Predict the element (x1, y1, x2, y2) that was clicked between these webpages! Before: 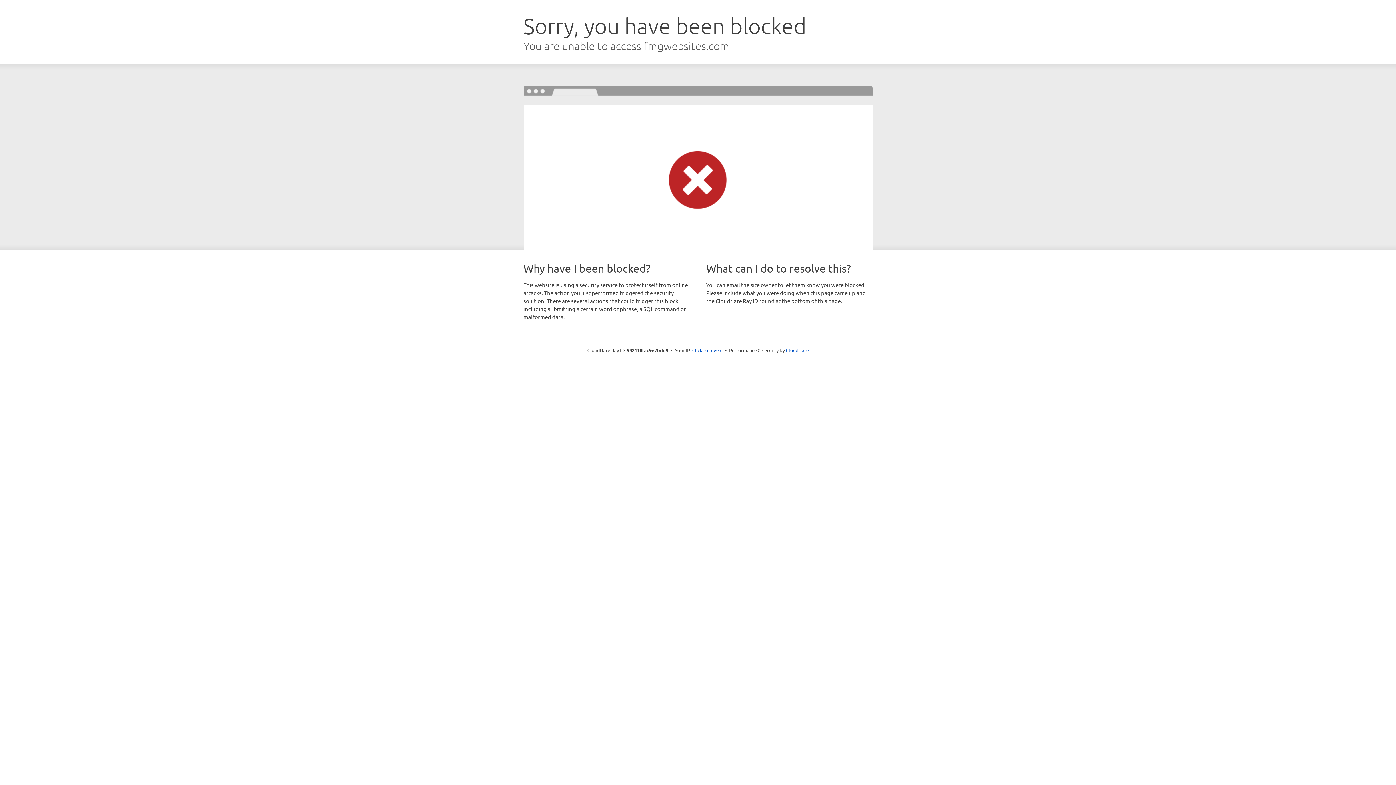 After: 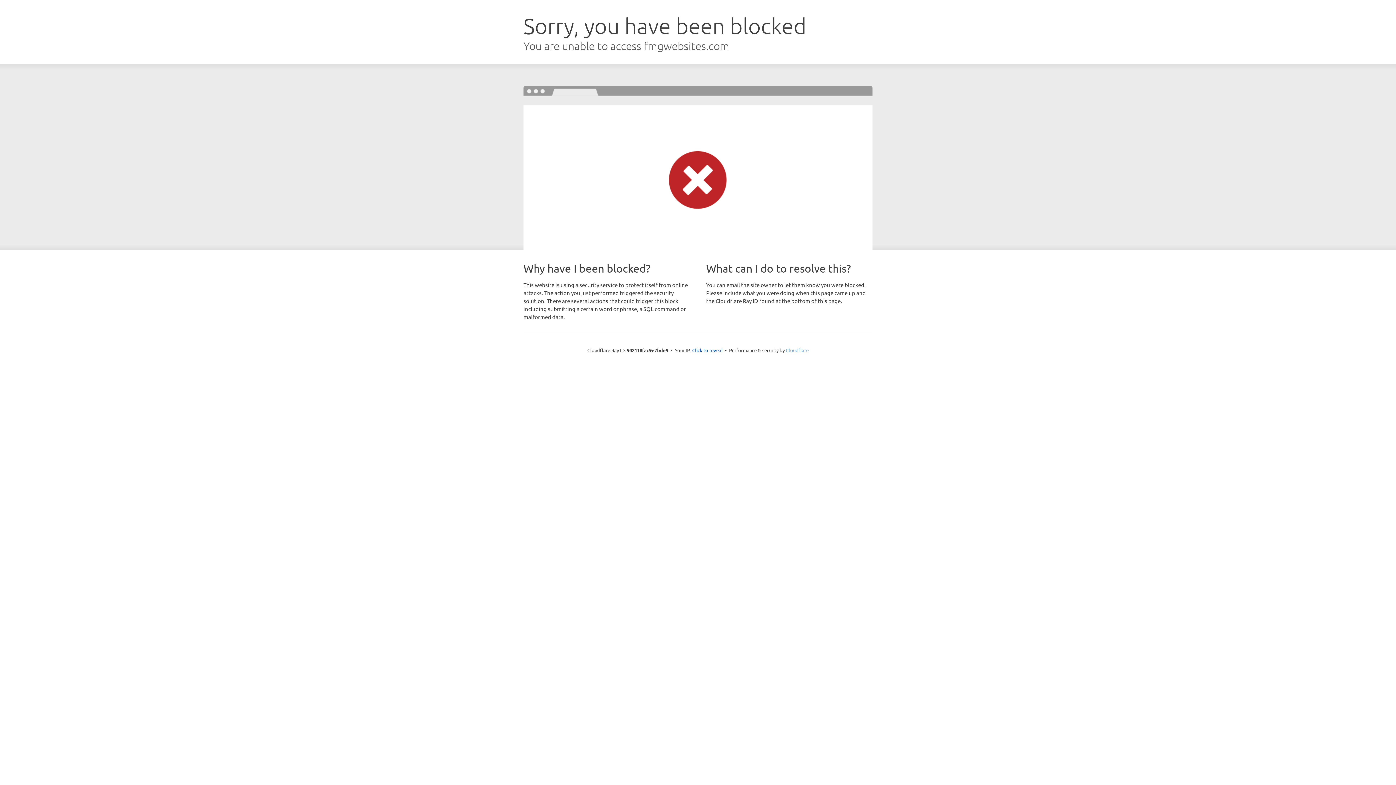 Action: bbox: (786, 347, 808, 353) label: Cloudflare